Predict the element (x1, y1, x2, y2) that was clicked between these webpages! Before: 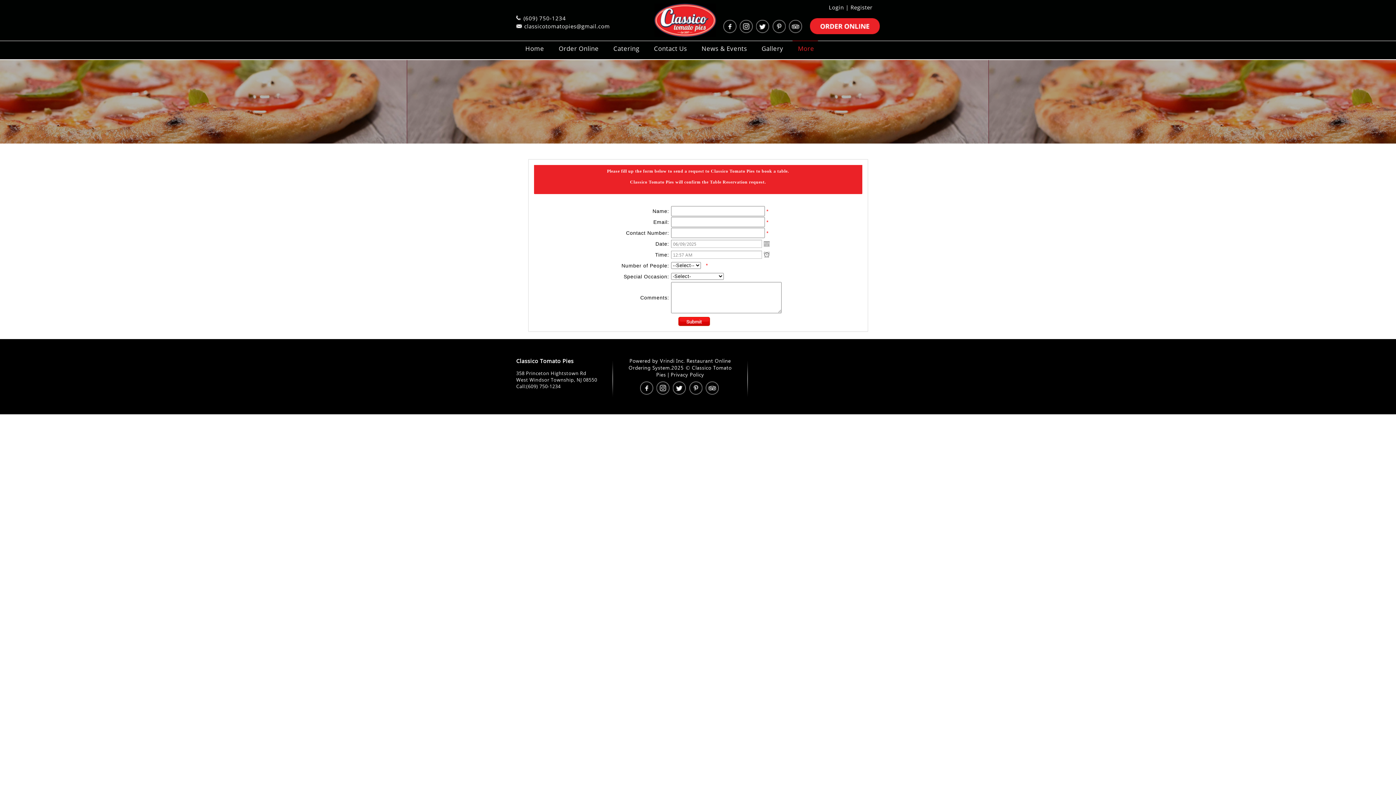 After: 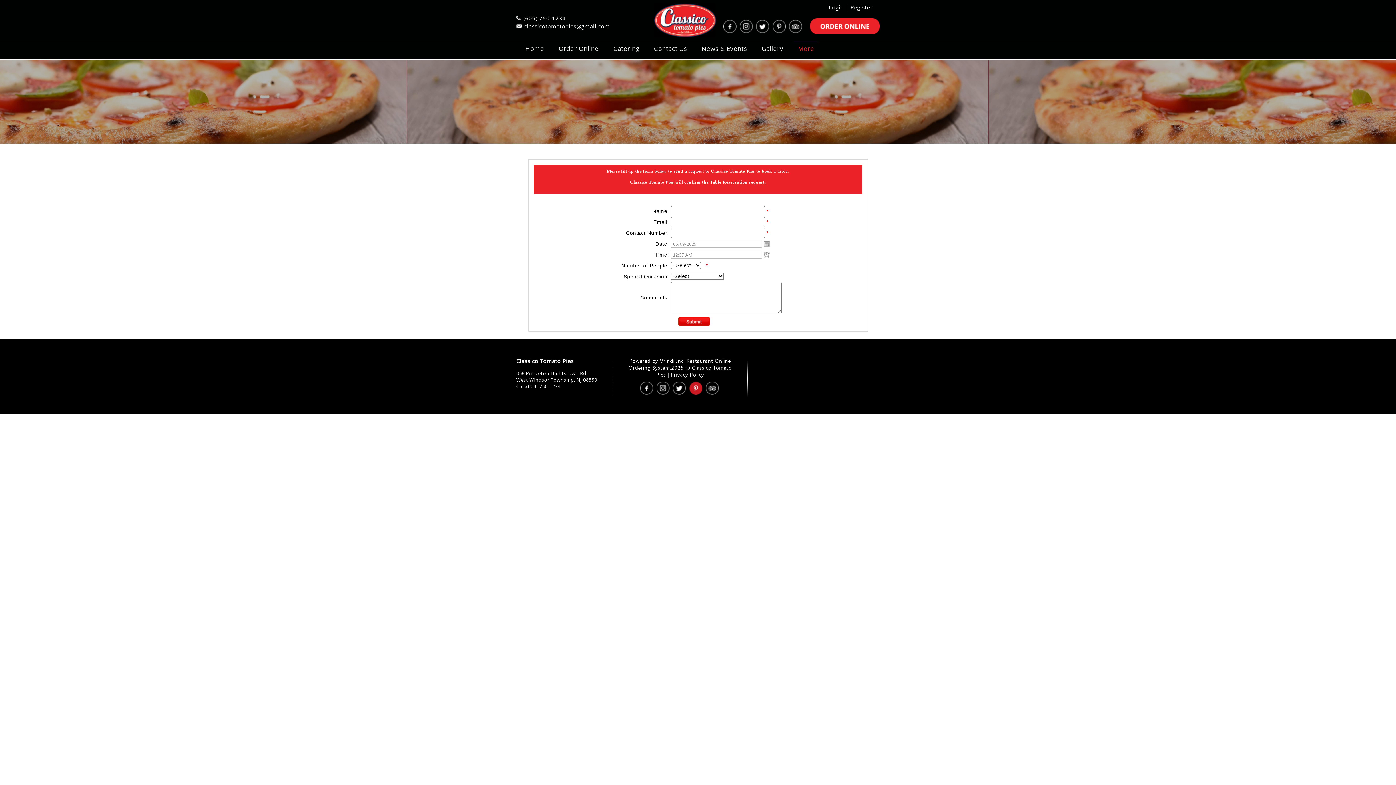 Action: bbox: (689, 381, 704, 394)